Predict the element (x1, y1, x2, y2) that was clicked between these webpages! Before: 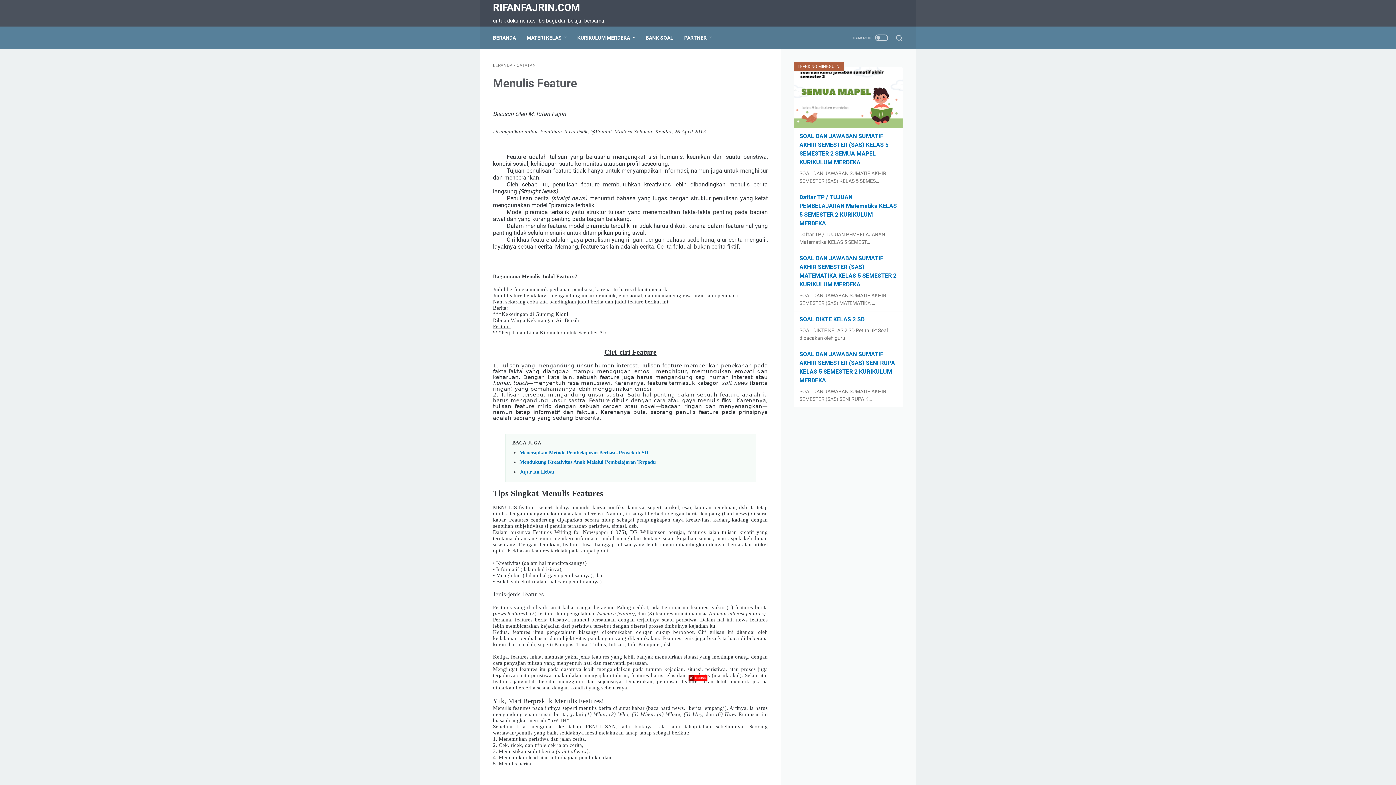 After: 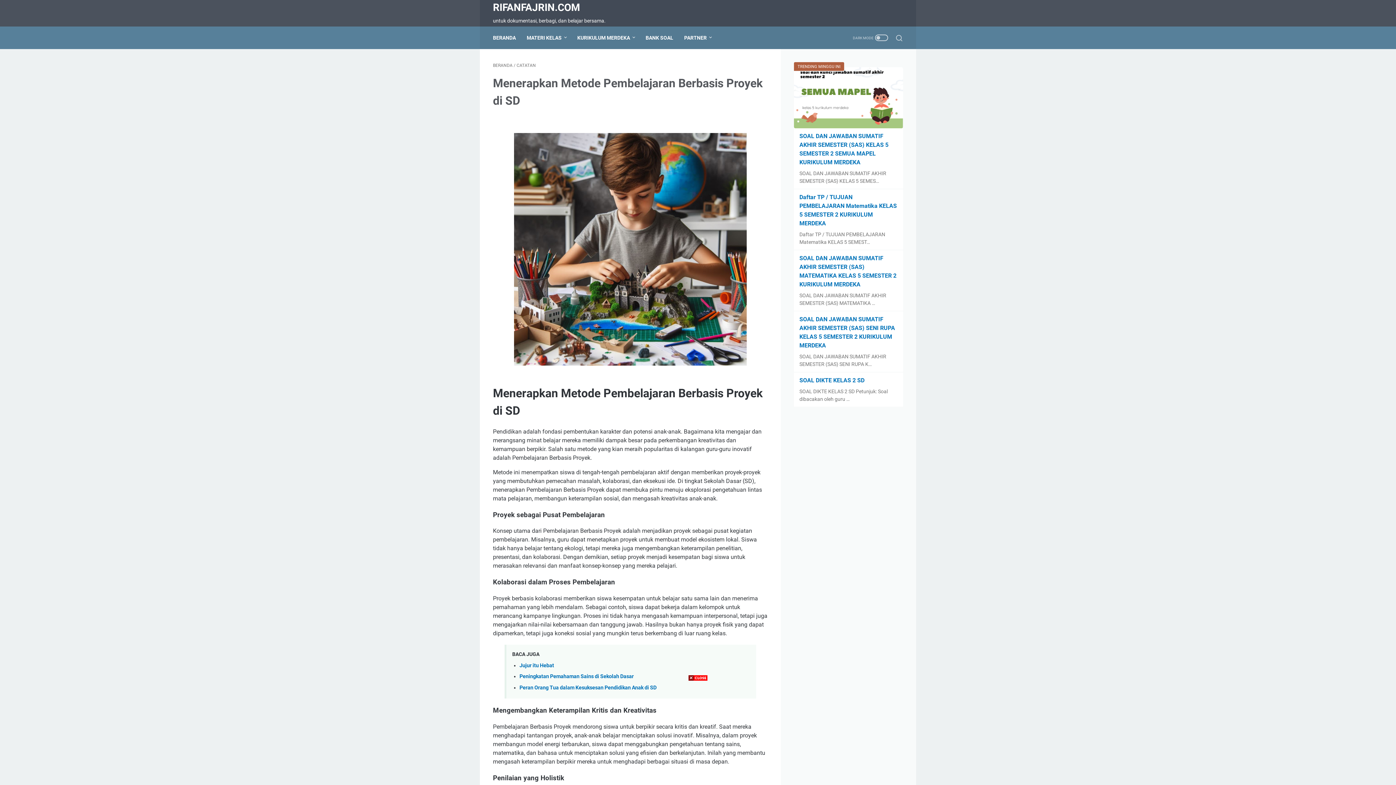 Action: label: Menerapkan Metode Pembelajaran Berbasis Proyek di SD bbox: (519, 449, 648, 455)